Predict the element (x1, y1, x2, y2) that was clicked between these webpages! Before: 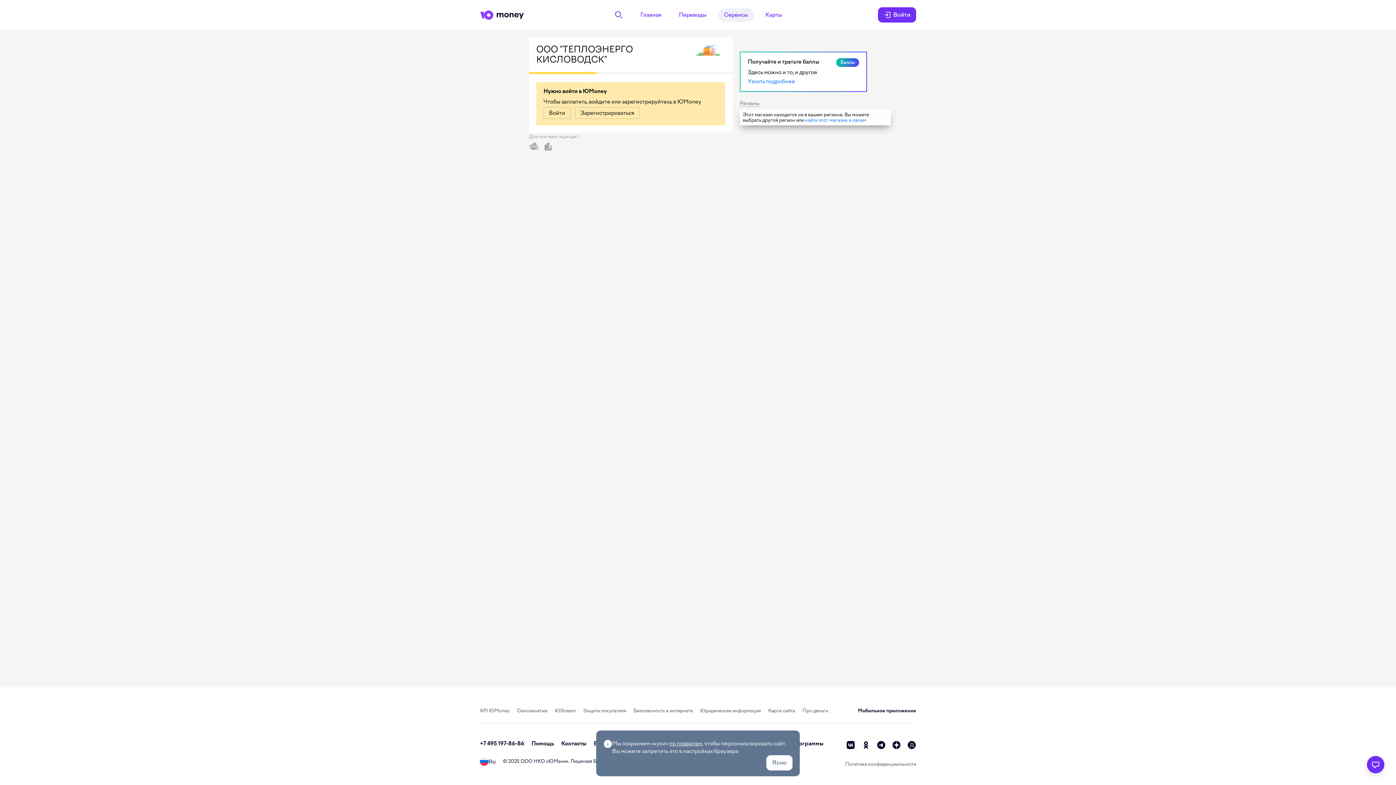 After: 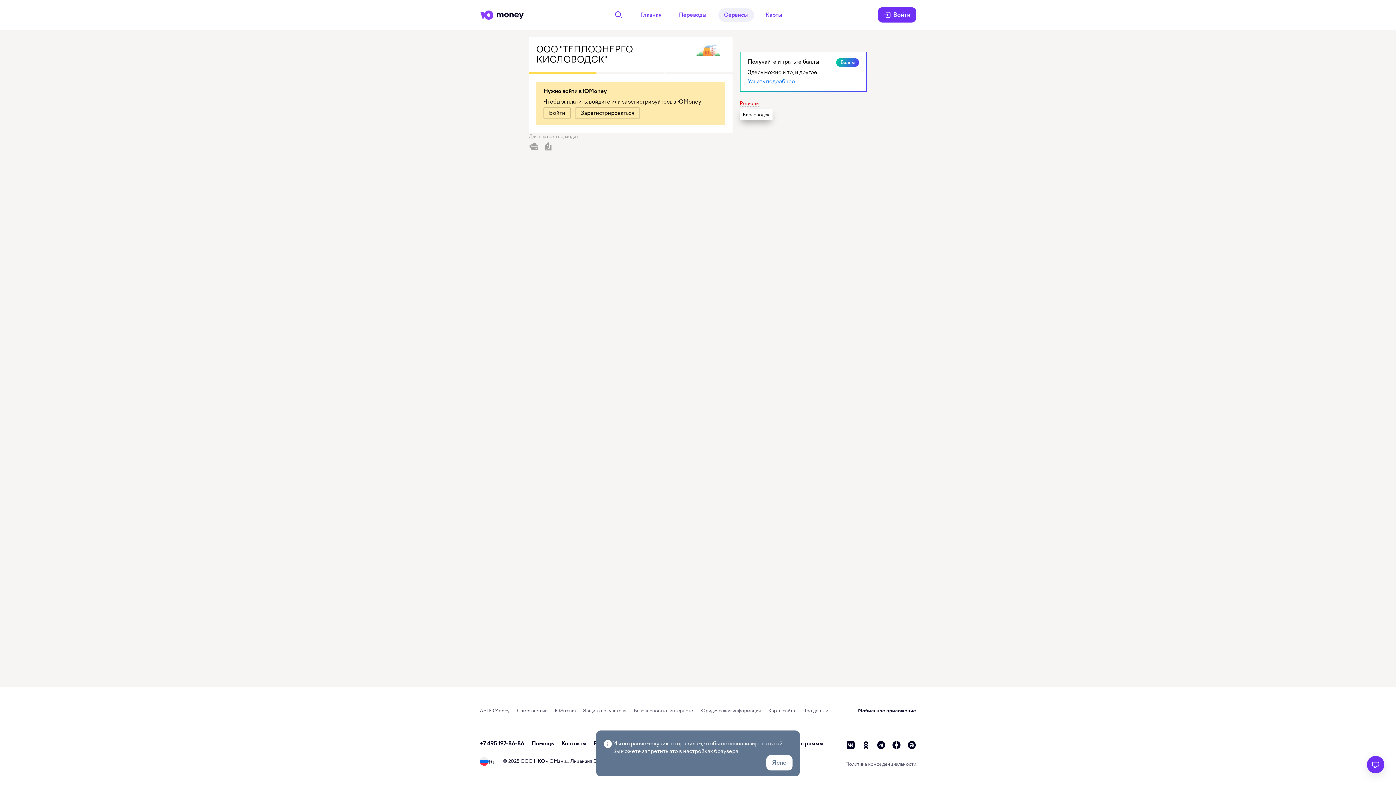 Action: label: Регионы bbox: (740, 100, 759, 106)